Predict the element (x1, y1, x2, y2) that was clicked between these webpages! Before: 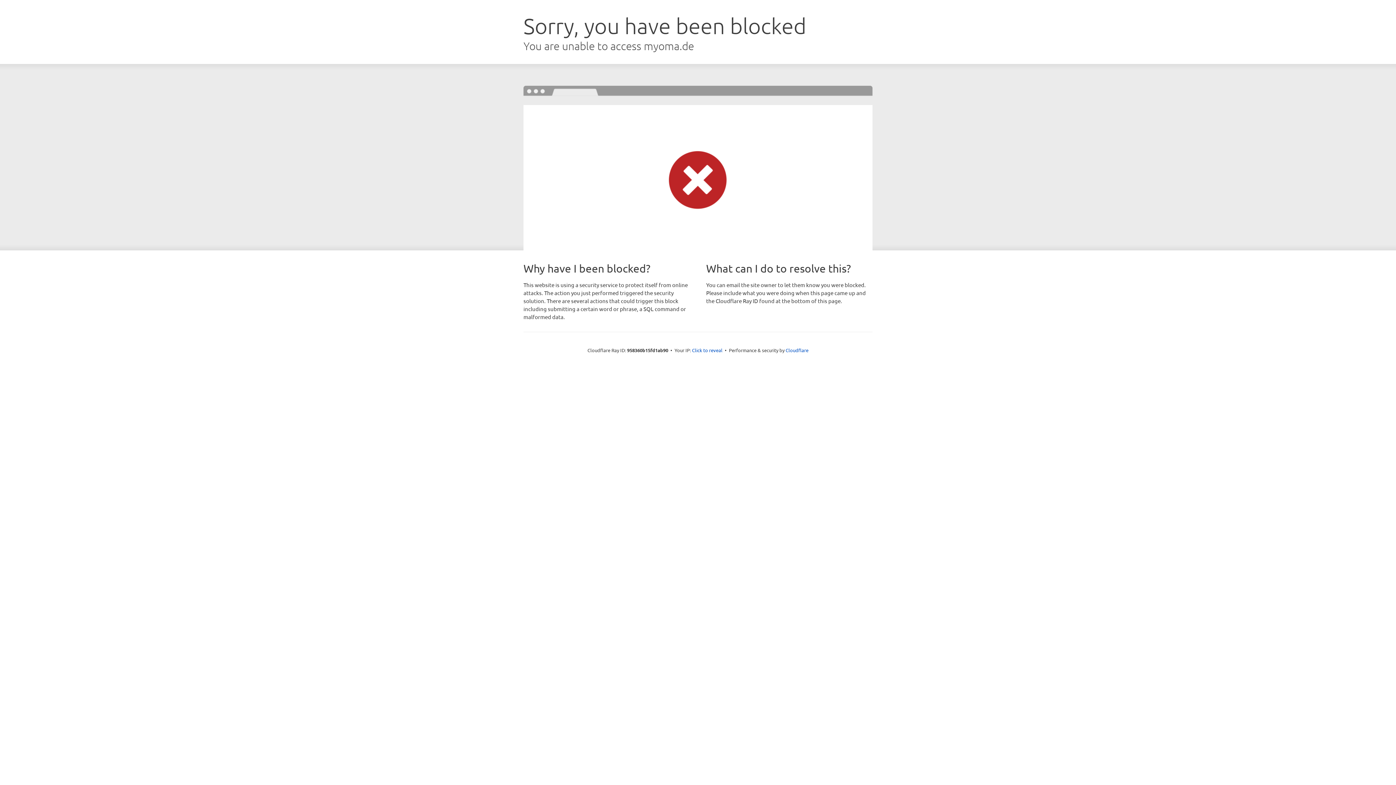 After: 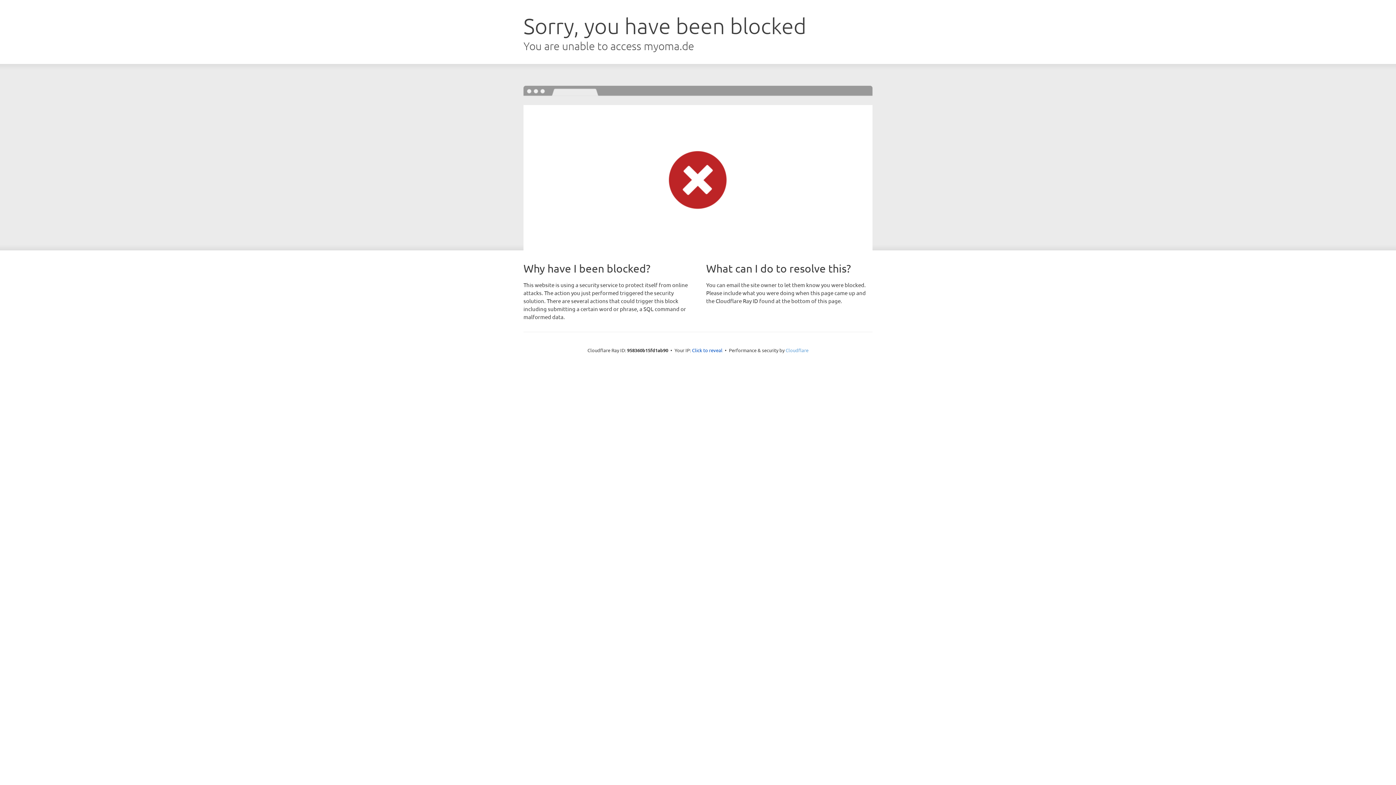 Action: label: Cloudflare bbox: (785, 347, 808, 353)